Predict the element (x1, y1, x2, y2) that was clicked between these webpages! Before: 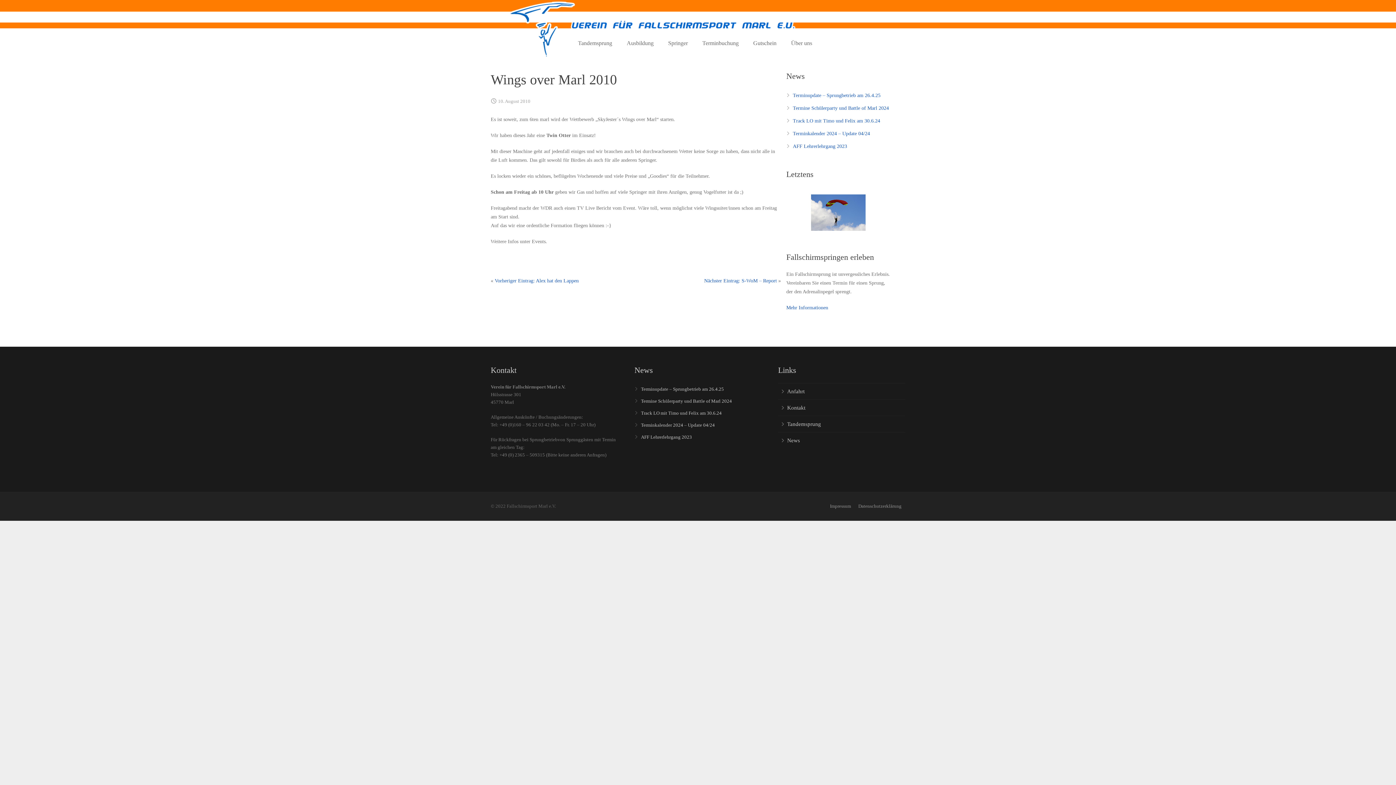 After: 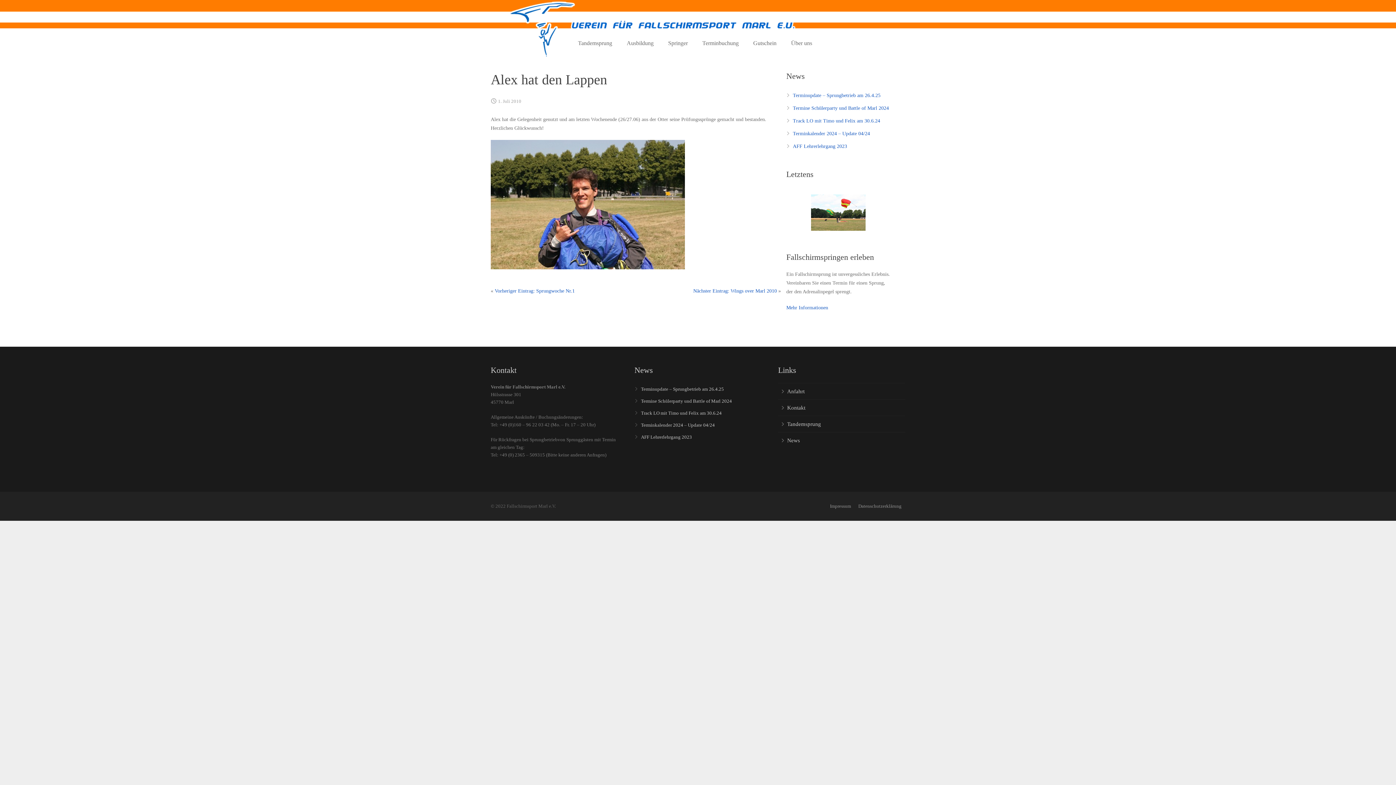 Action: label: Vorheriger Eintrag: Alex hat den Lappen bbox: (494, 278, 578, 283)